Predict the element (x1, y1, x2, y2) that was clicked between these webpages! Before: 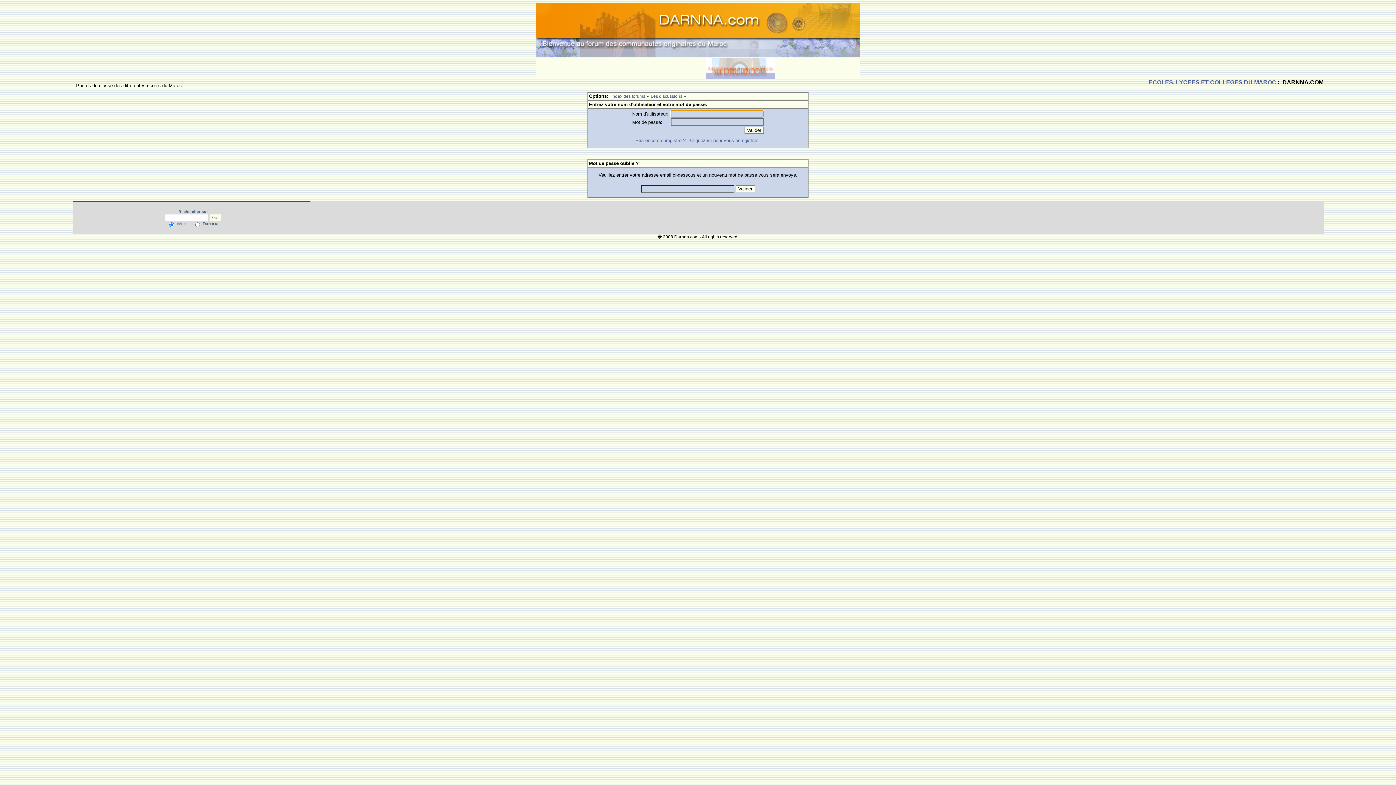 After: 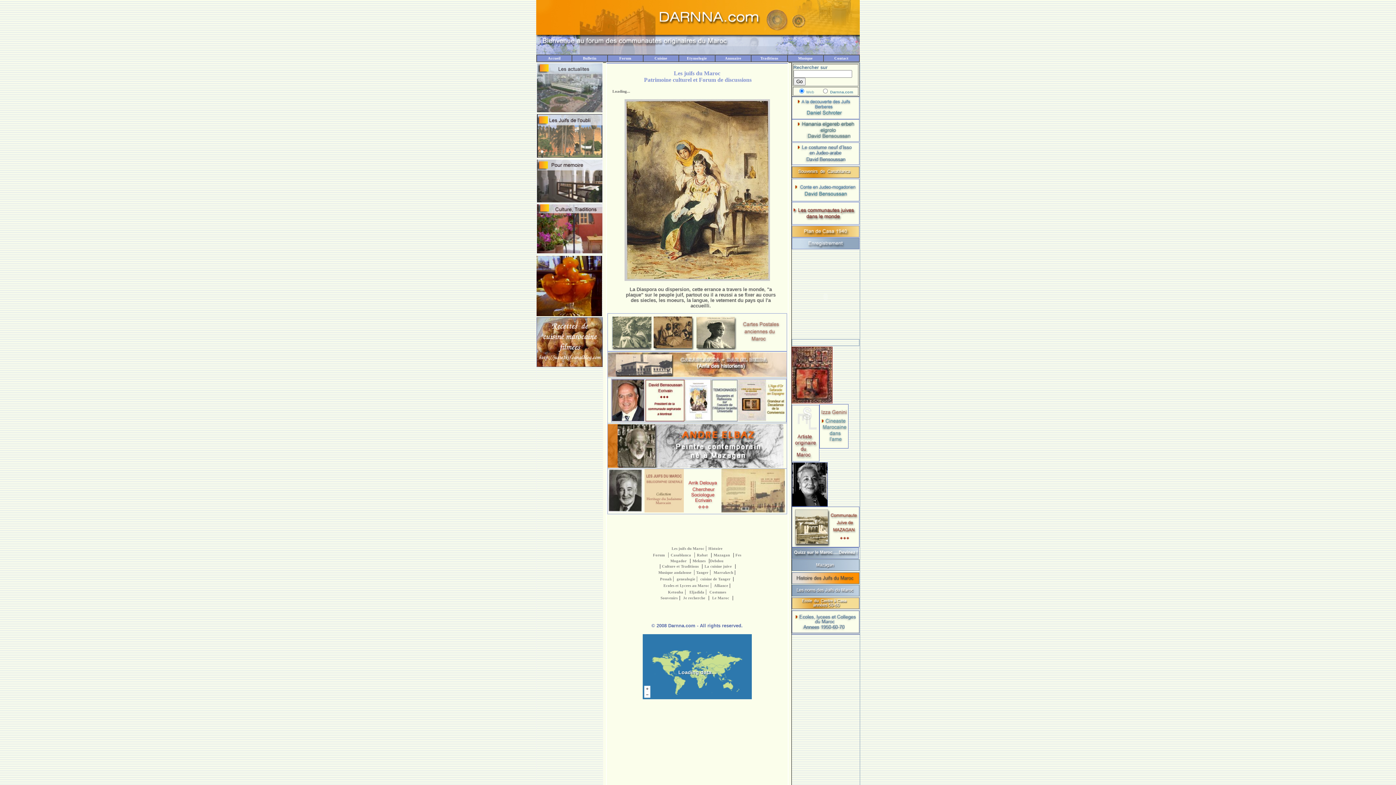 Action: bbox: (536, 27, 860, 32)